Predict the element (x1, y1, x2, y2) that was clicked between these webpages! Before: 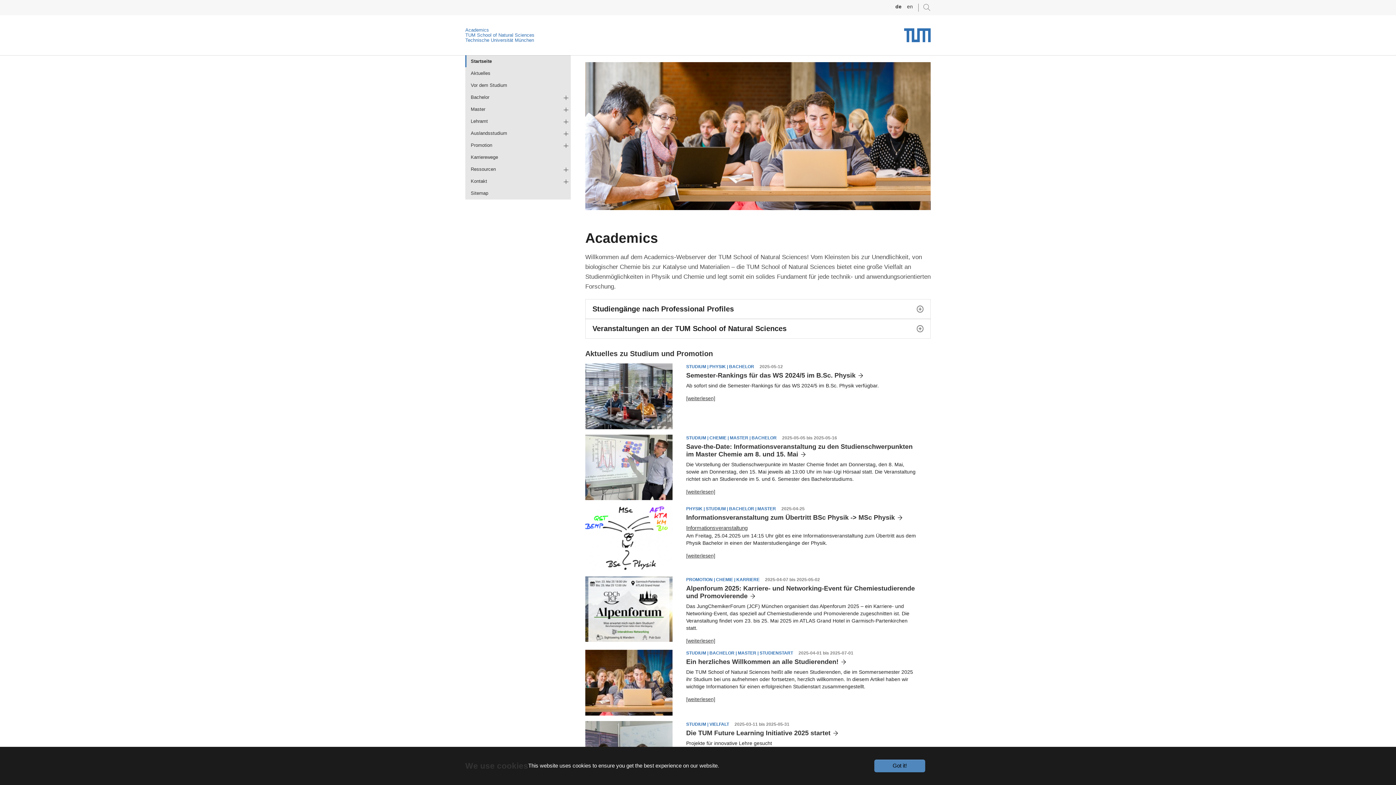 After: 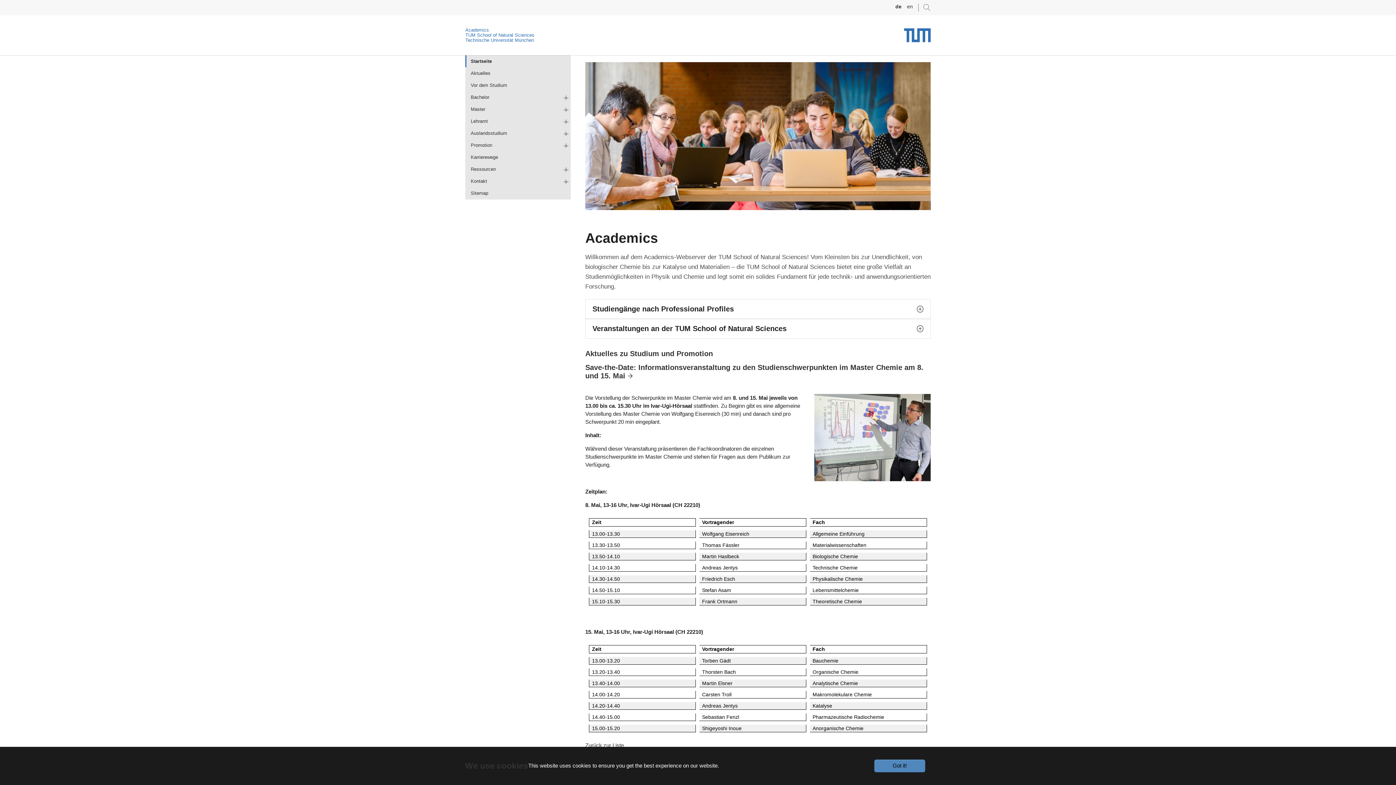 Action: label: Save-the-Date: Informationsveranstaltung zu den Studienschwerpunkten im Master Chemie am 8. und 15. Mai bbox: (686, 443, 912, 458)